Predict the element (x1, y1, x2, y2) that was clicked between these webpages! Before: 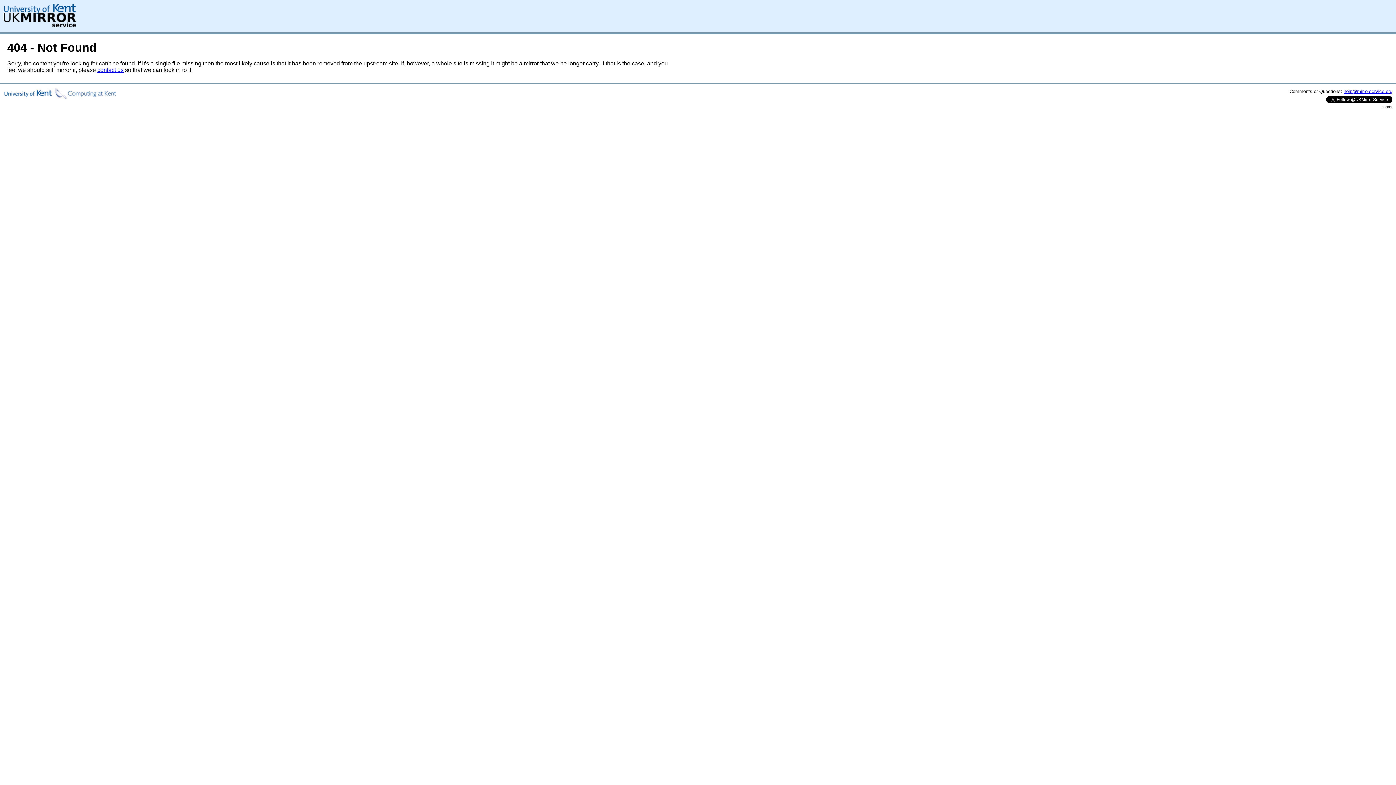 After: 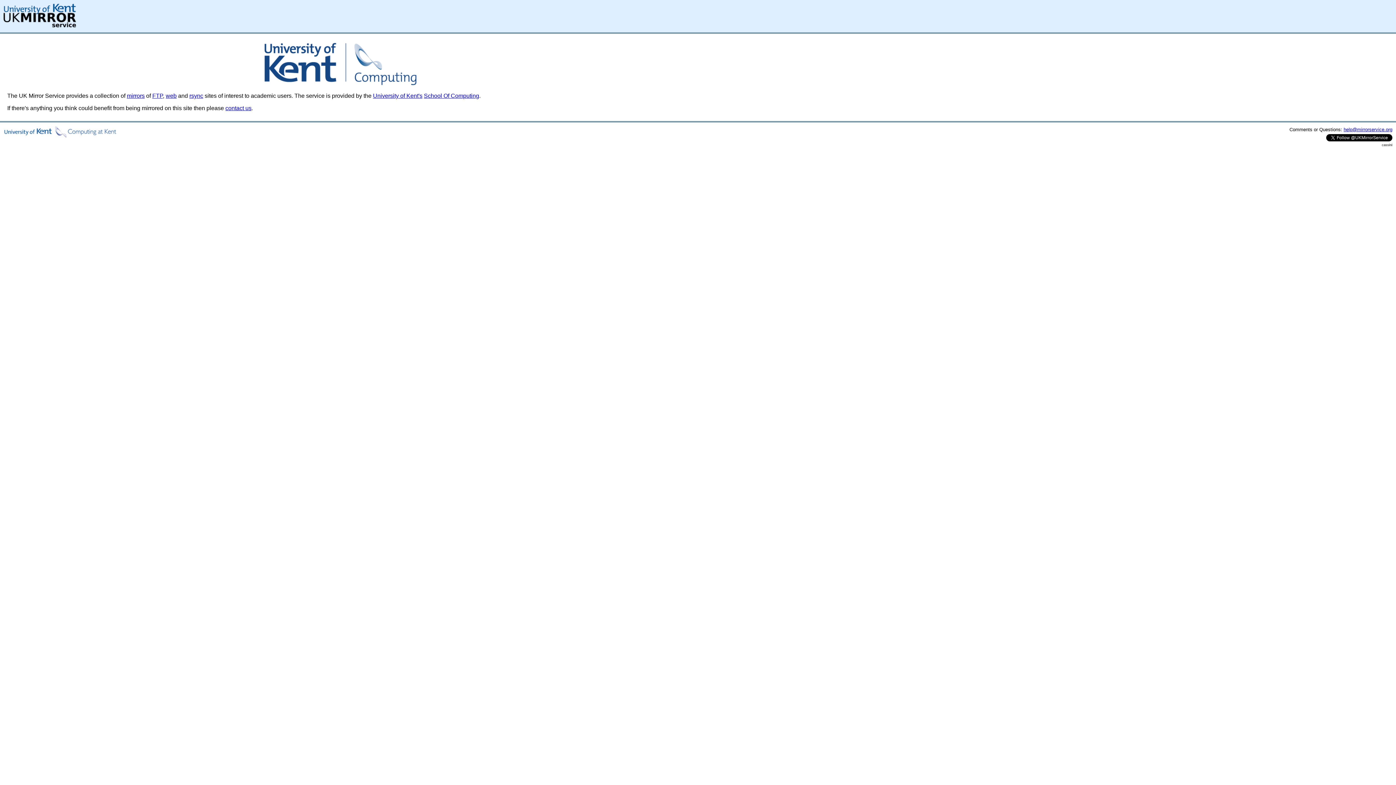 Action: bbox: (3, 22, 76, 28)